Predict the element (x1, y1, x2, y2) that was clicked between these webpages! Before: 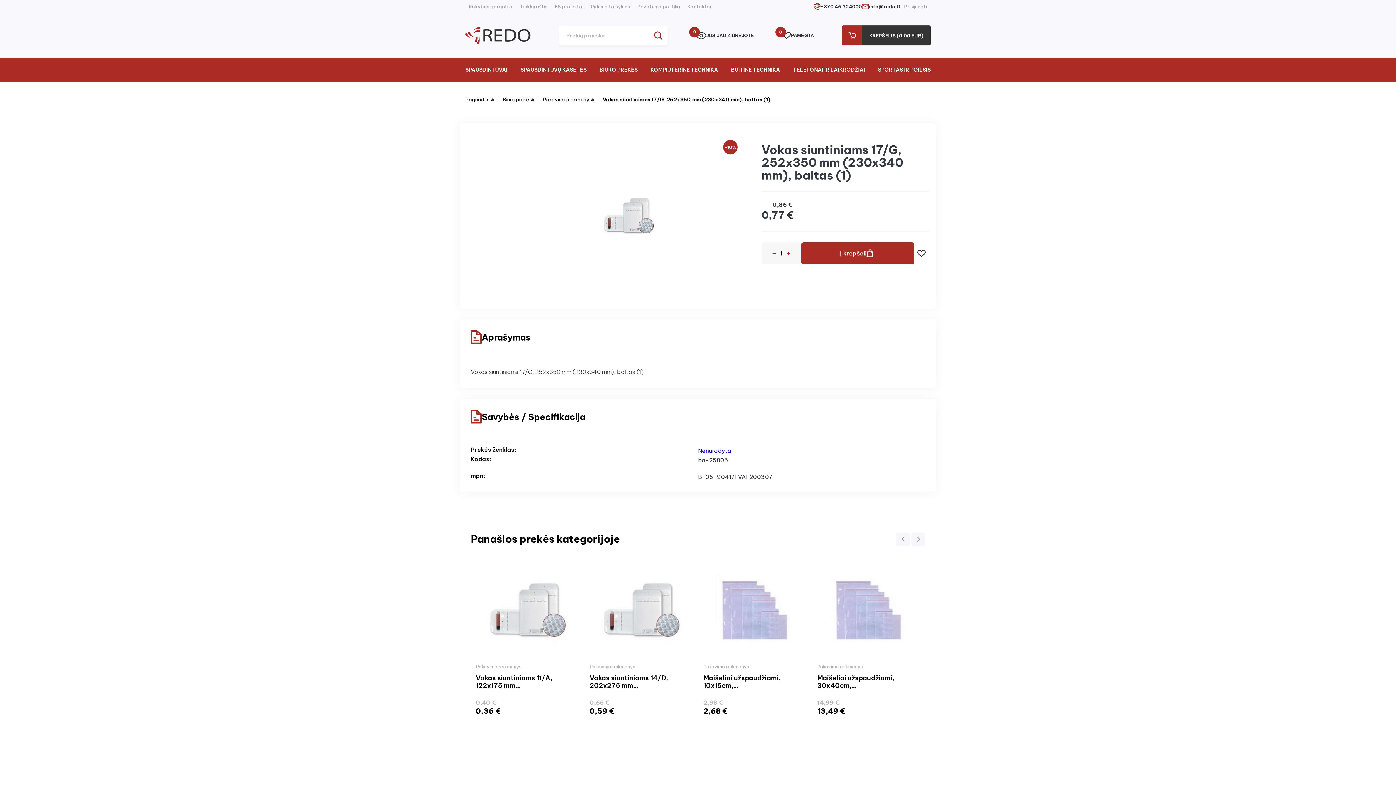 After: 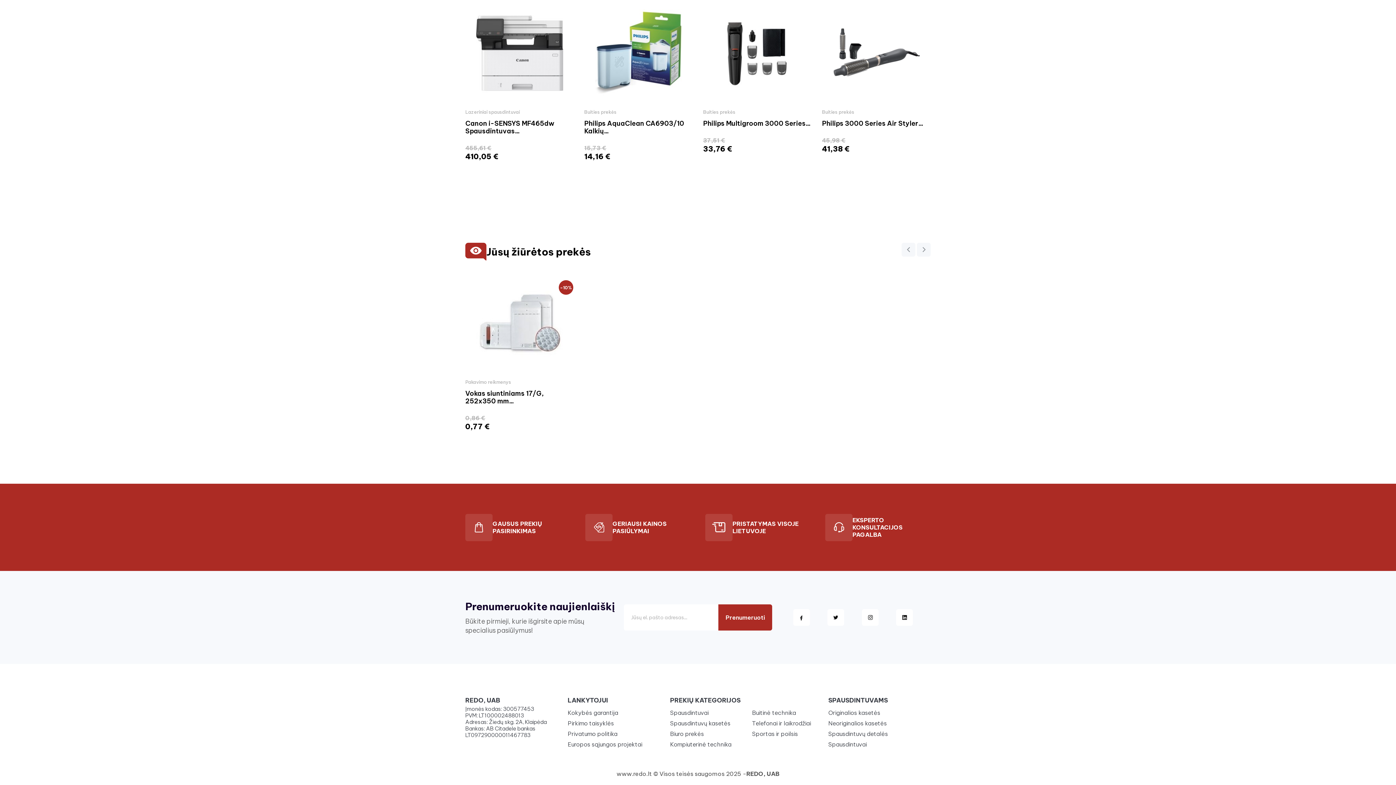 Action: bbox: (696, 31, 754, 39) label: 0
JŪS JAU ŽIŪRĖJOTE